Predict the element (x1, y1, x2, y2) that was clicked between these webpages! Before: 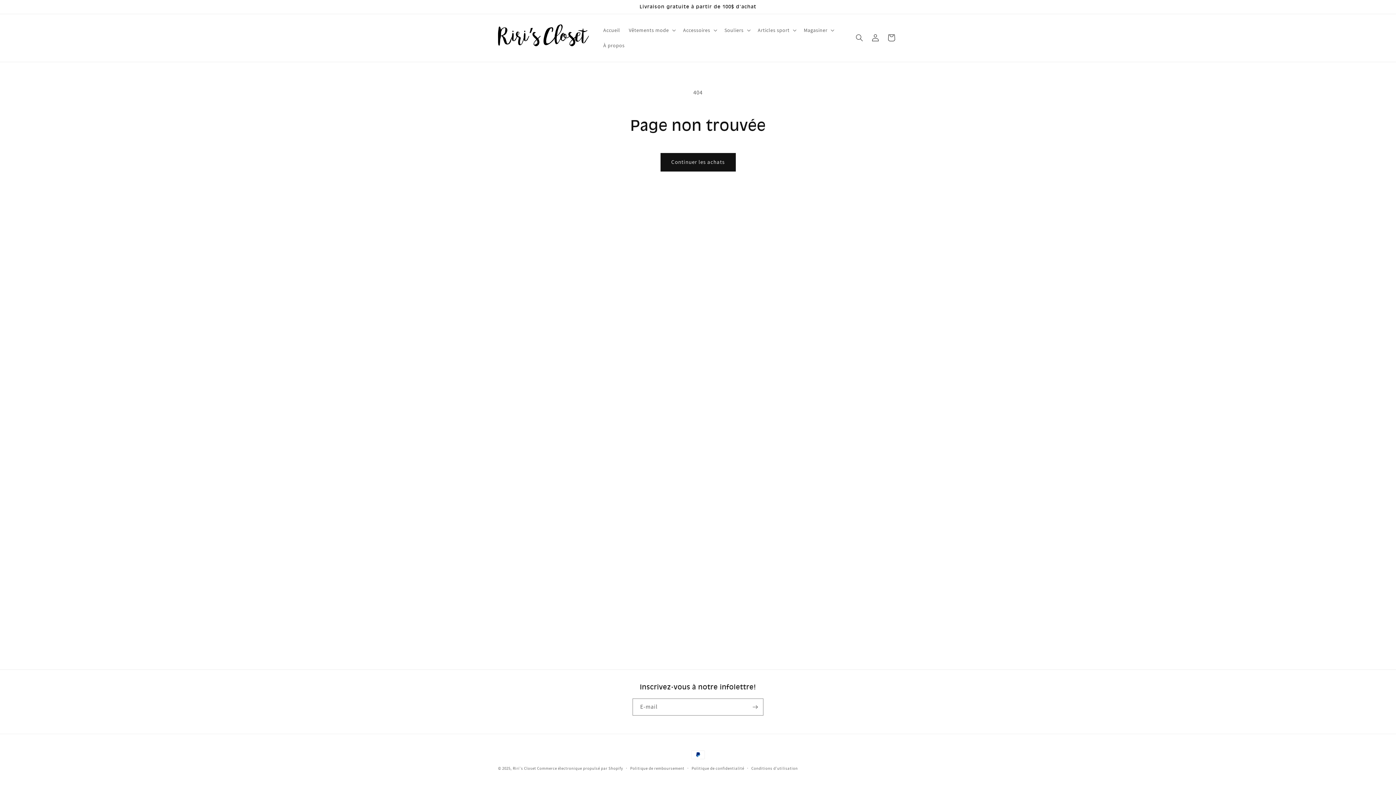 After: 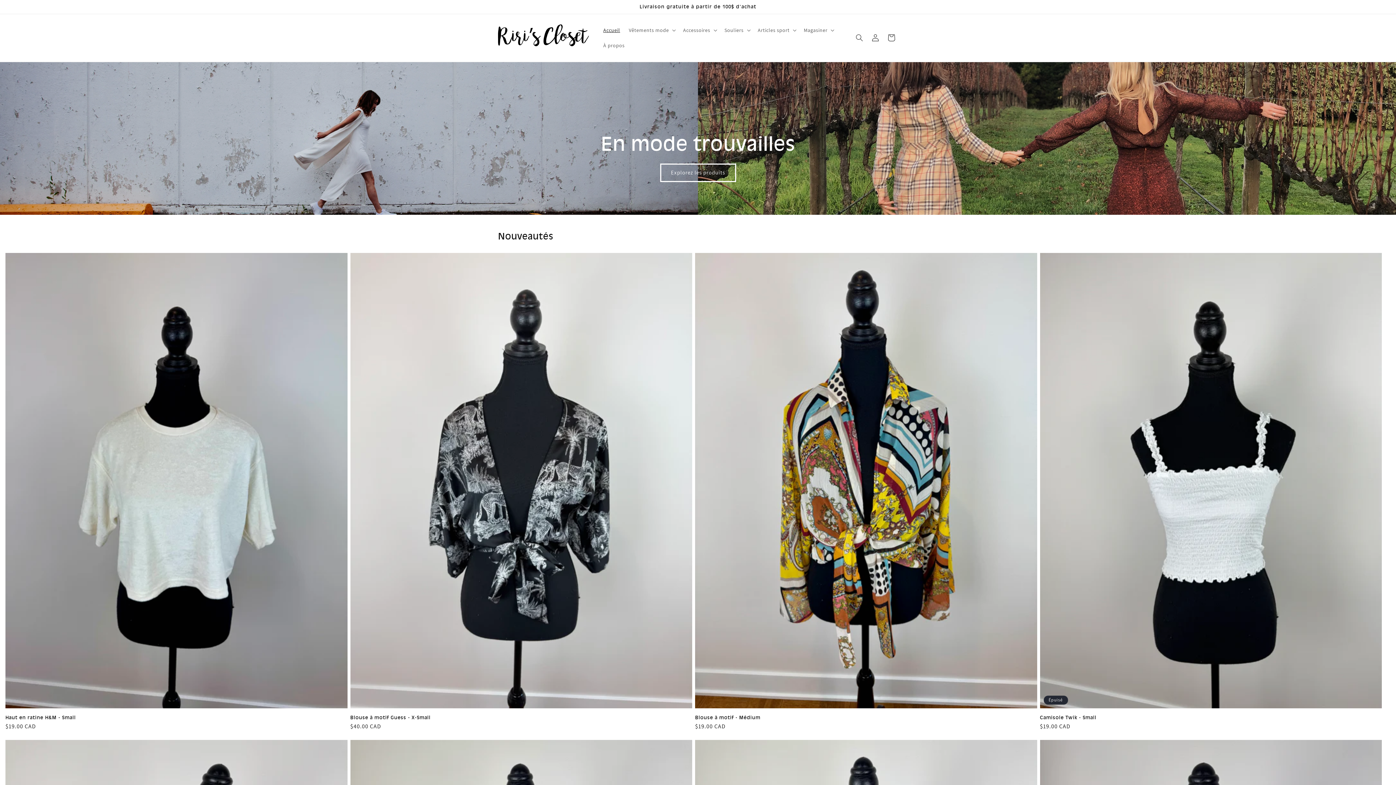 Action: bbox: (495, 21, 591, 54)